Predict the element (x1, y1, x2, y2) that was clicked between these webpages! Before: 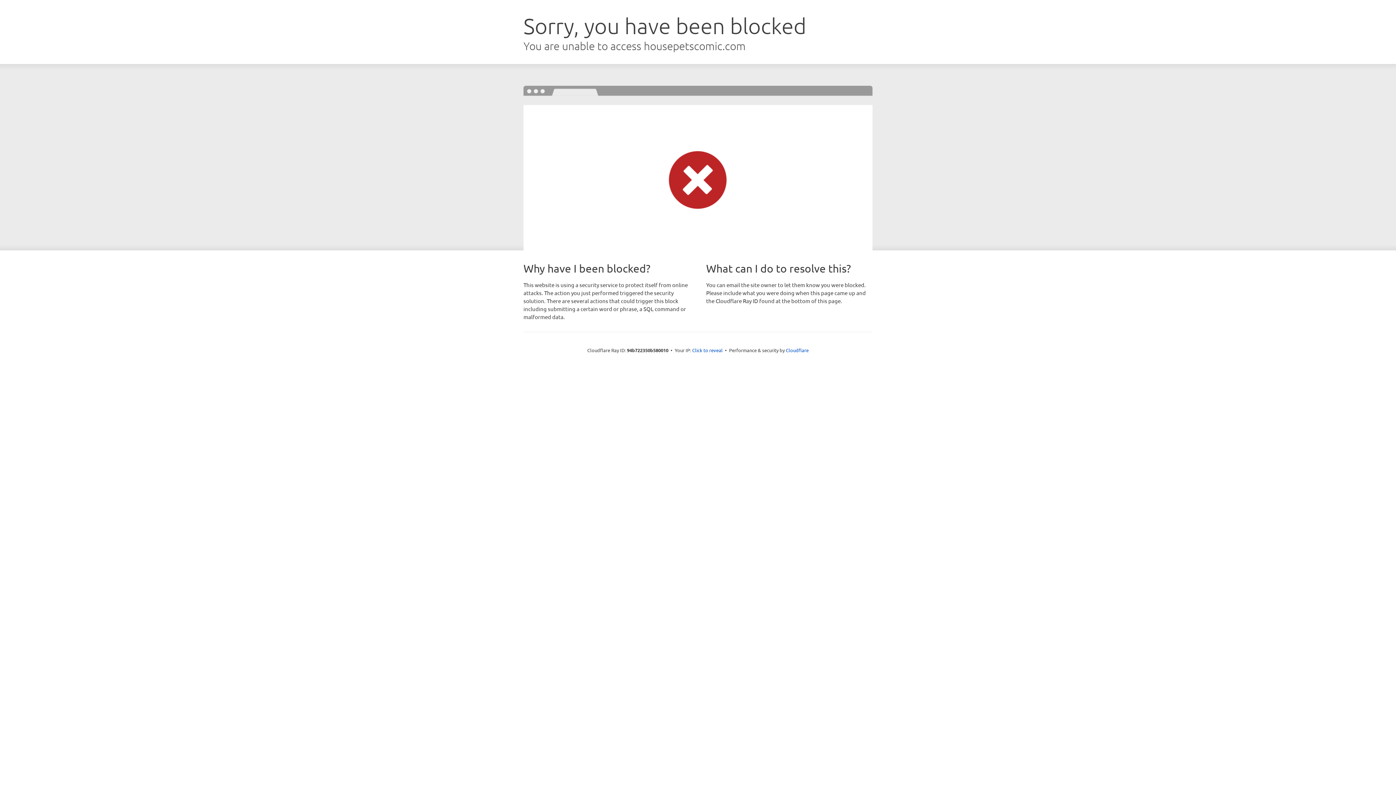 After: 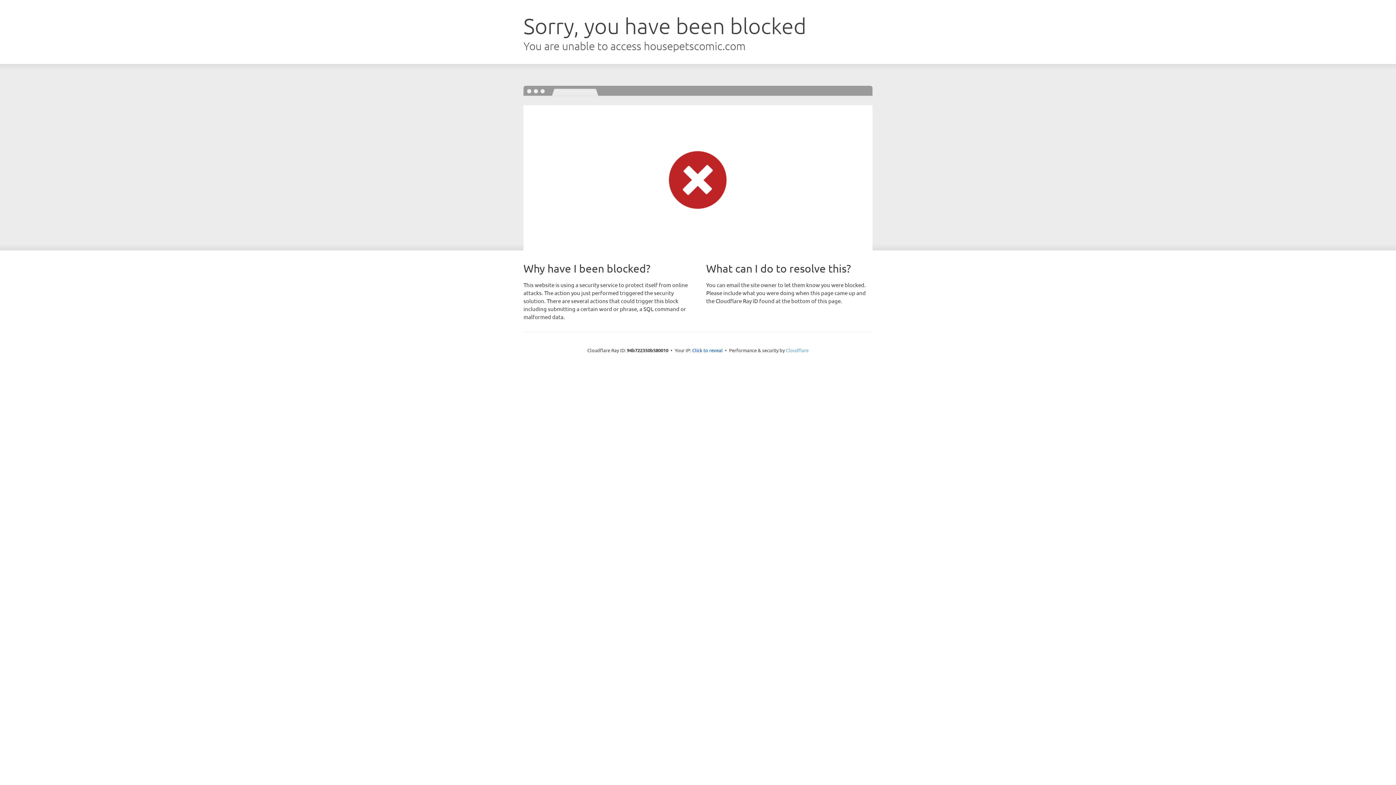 Action: label: Cloudflare bbox: (786, 347, 808, 353)